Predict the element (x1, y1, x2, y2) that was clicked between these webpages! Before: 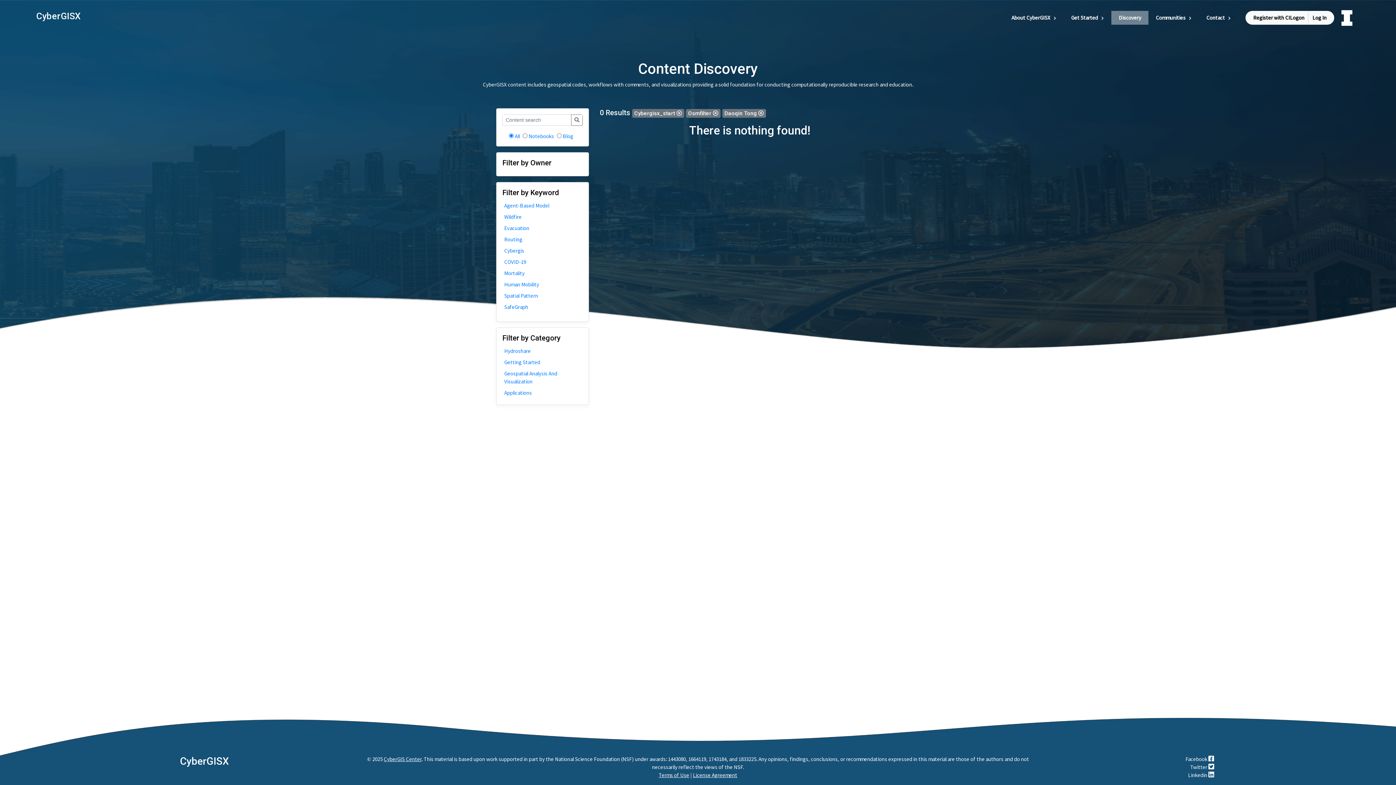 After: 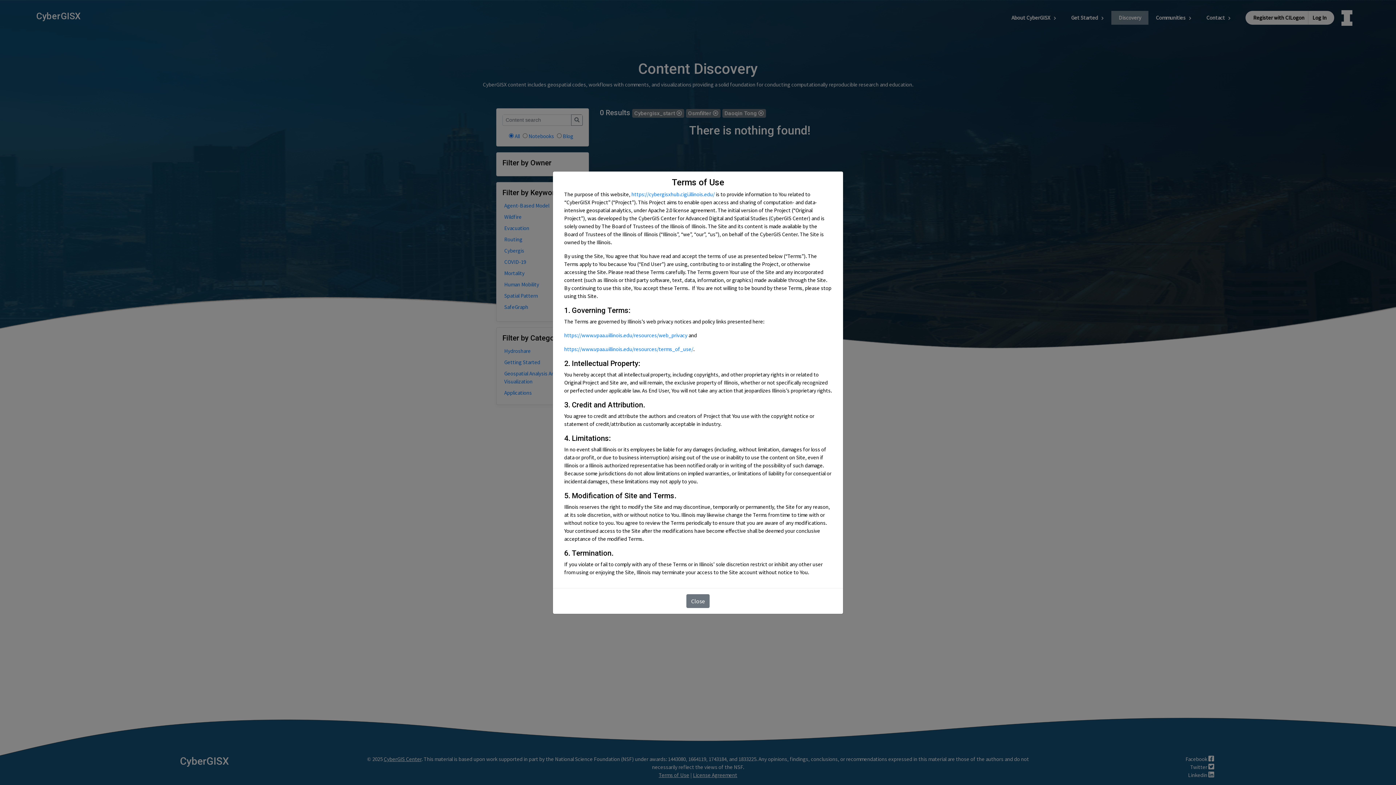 Action: bbox: (658, 772, 689, 778) label: Terms of Use